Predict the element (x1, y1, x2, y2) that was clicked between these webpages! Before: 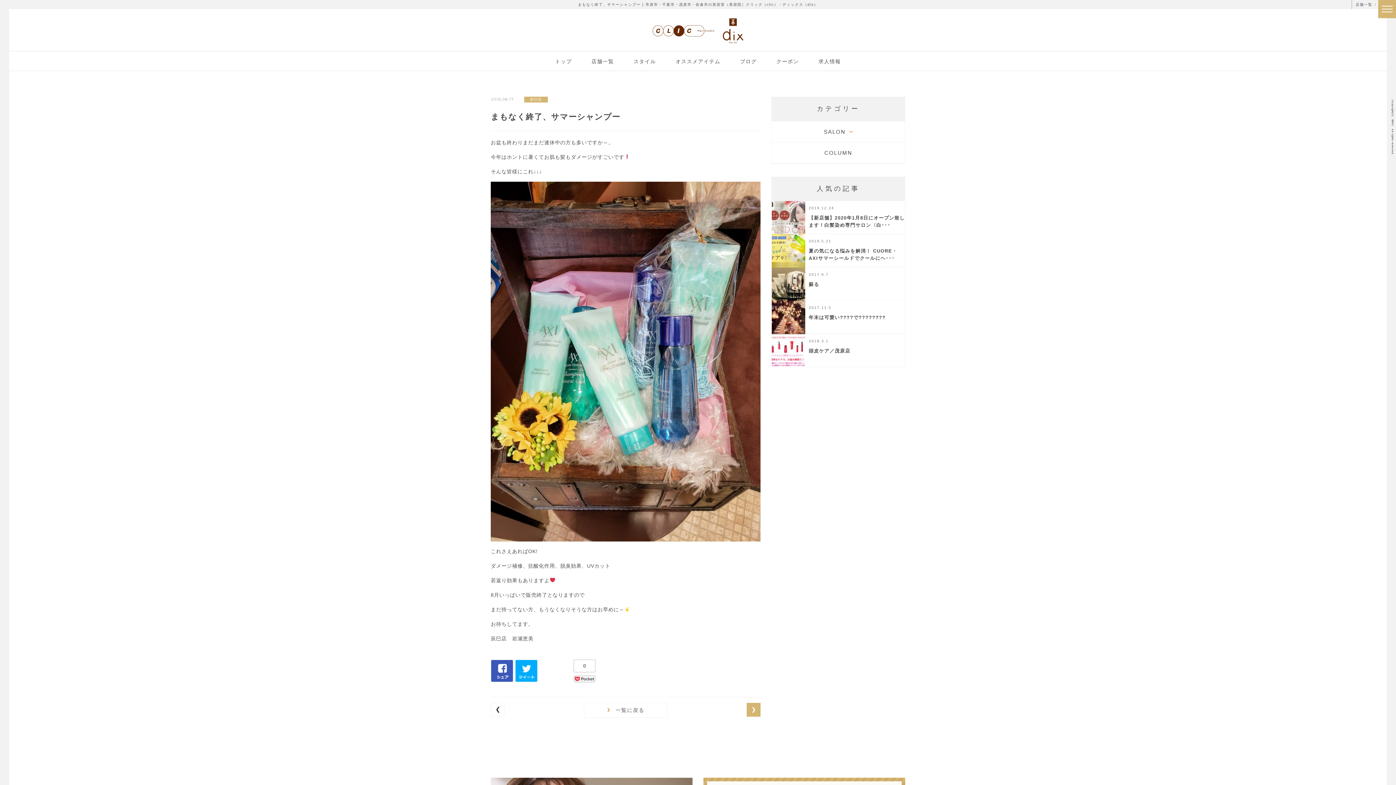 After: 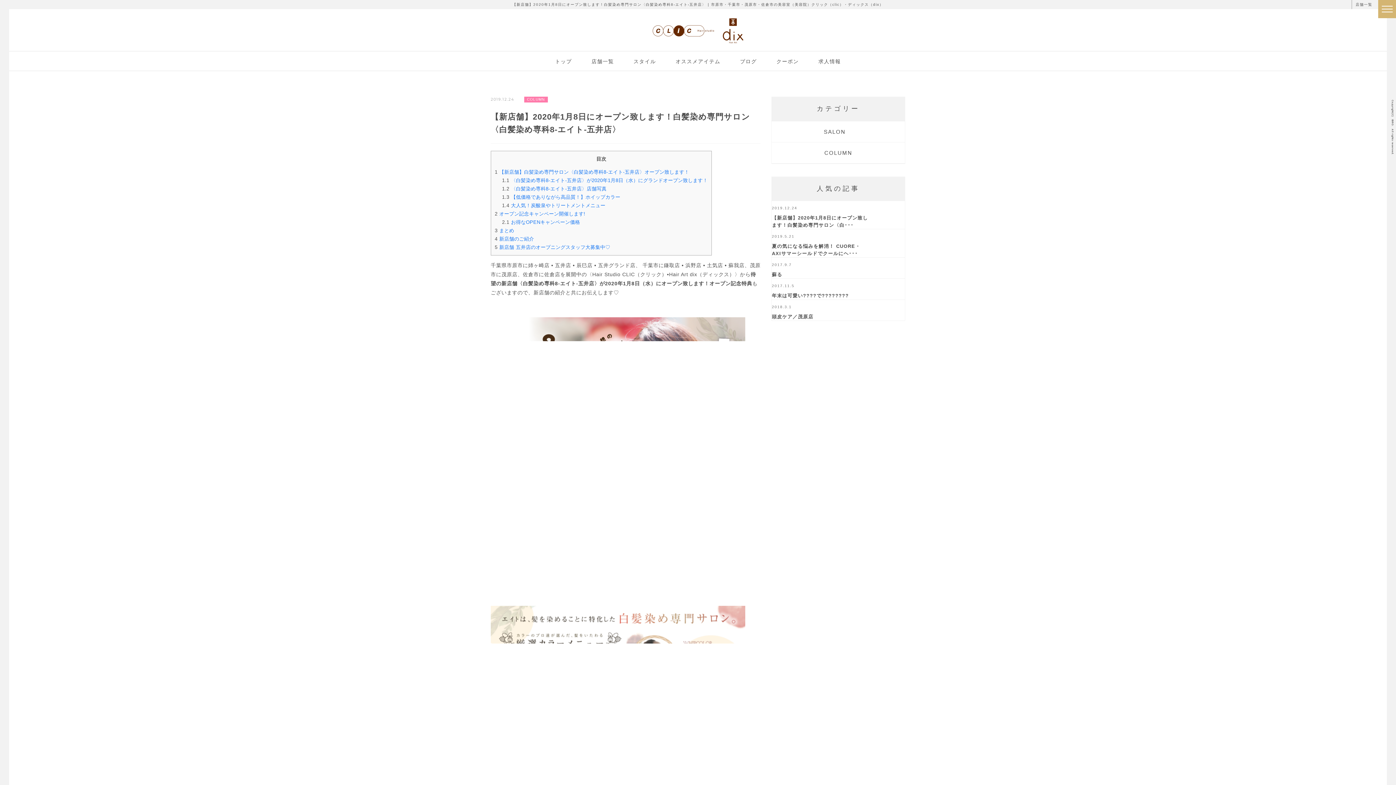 Action: label: 【新店舗】2020年1月8日にオープン致します！白髪染め専門サロン〈白･･･ bbox: (808, 214, 905, 229)